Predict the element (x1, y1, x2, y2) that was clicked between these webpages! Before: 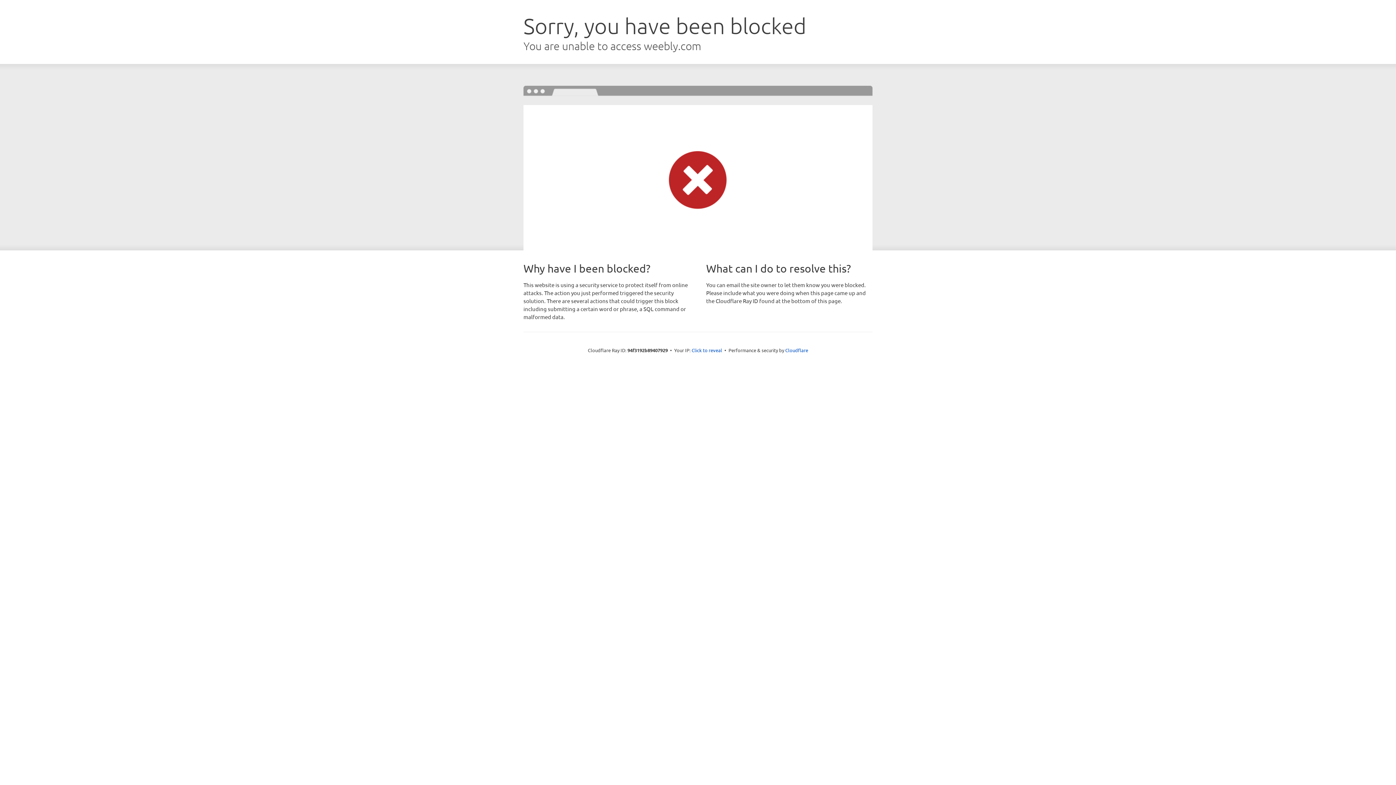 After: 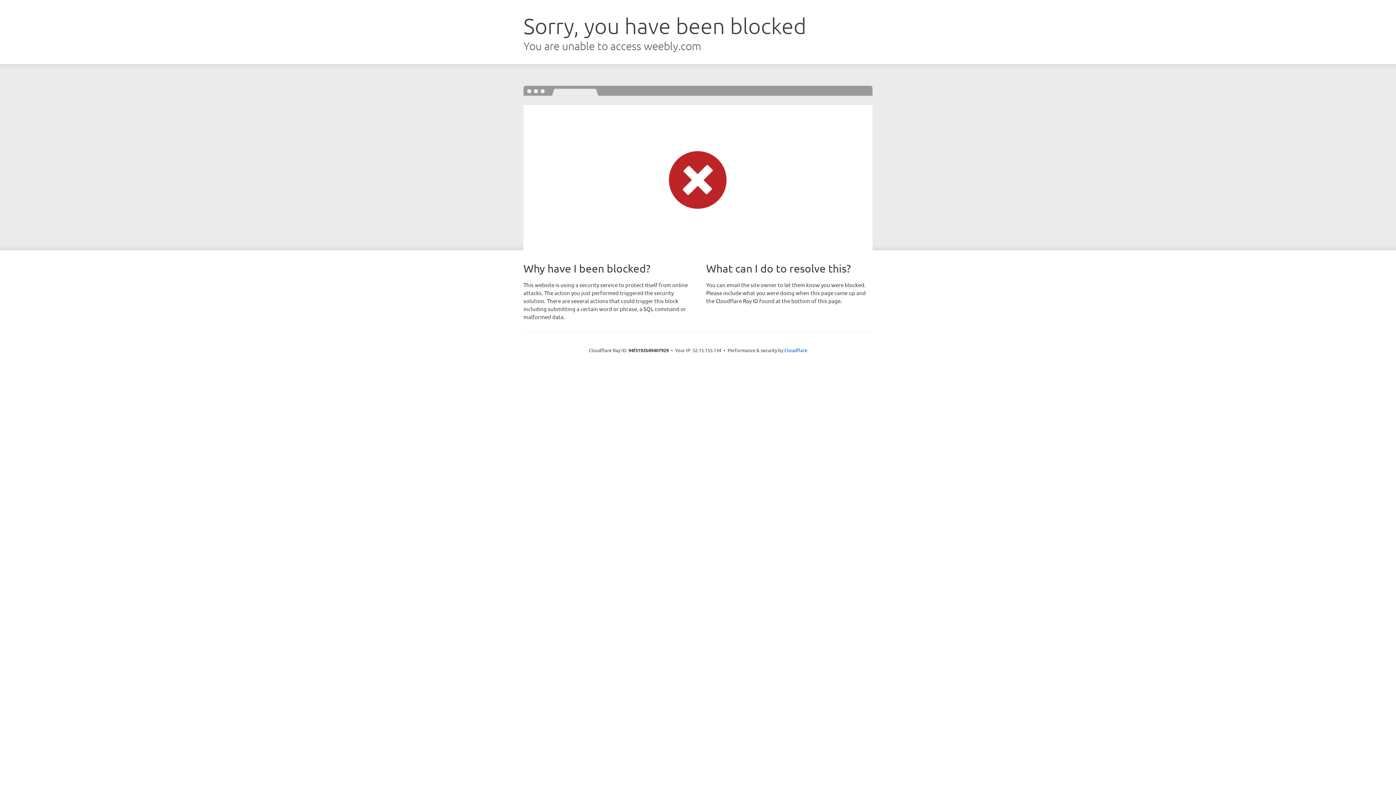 Action: bbox: (691, 346, 722, 353) label: Click to reveal